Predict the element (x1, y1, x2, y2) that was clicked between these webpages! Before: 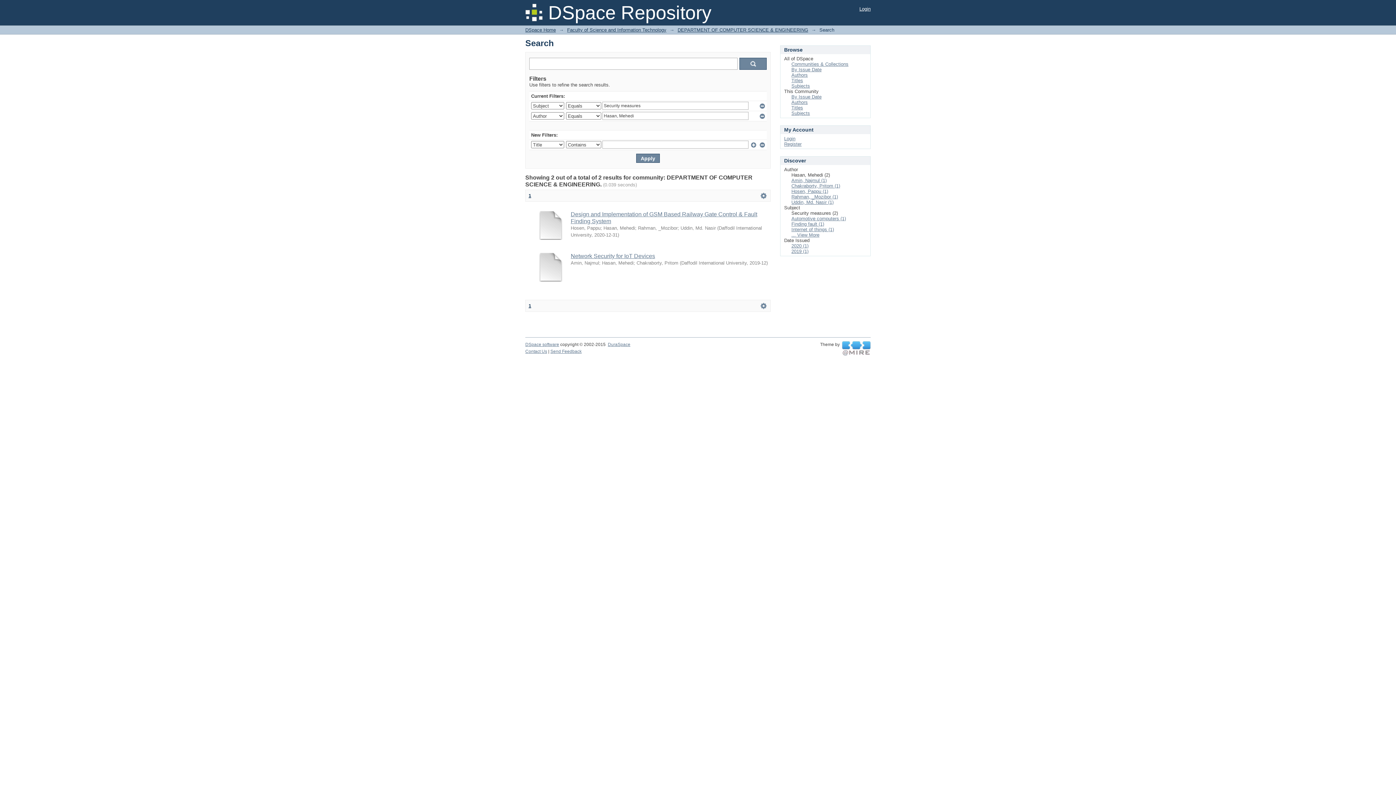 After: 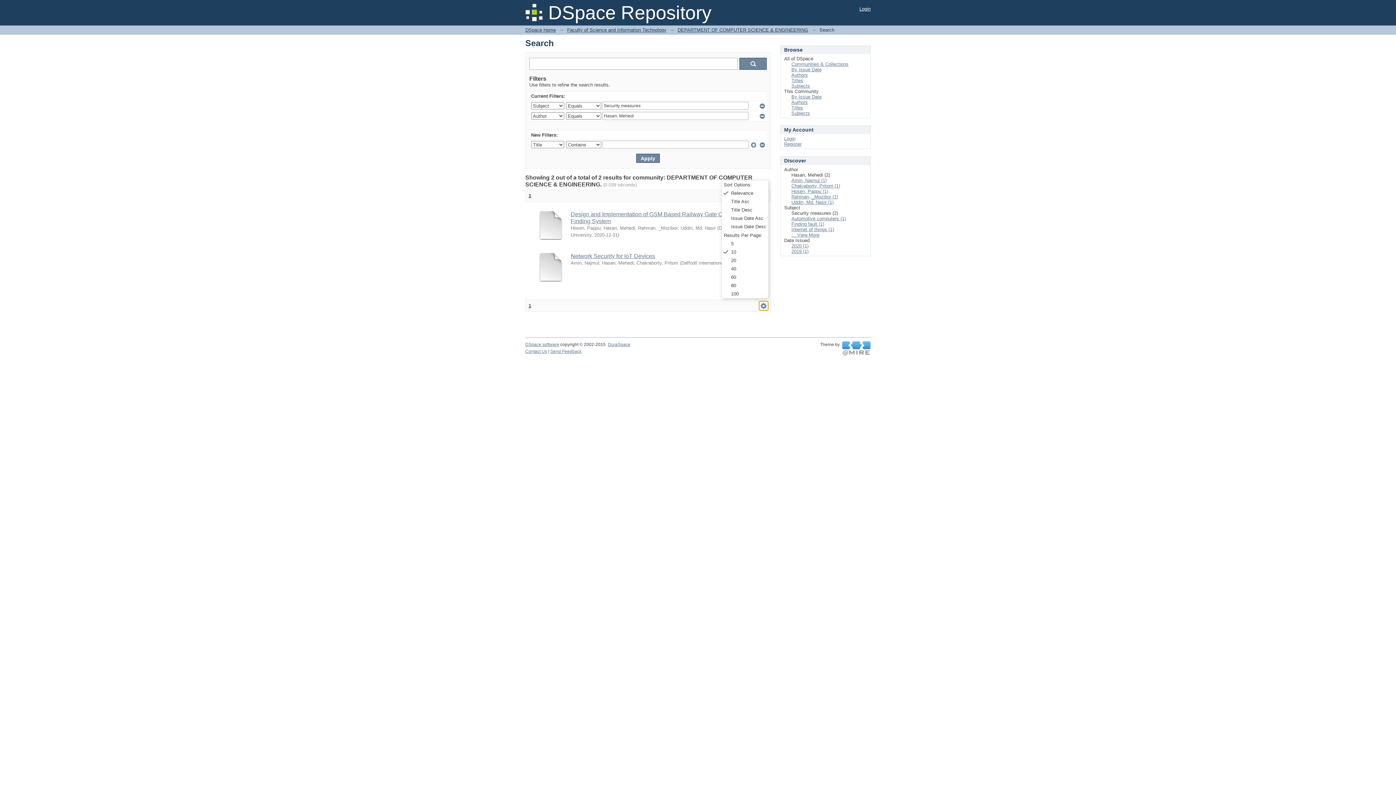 Action: bbox: (759, 301, 768, 310) label:  